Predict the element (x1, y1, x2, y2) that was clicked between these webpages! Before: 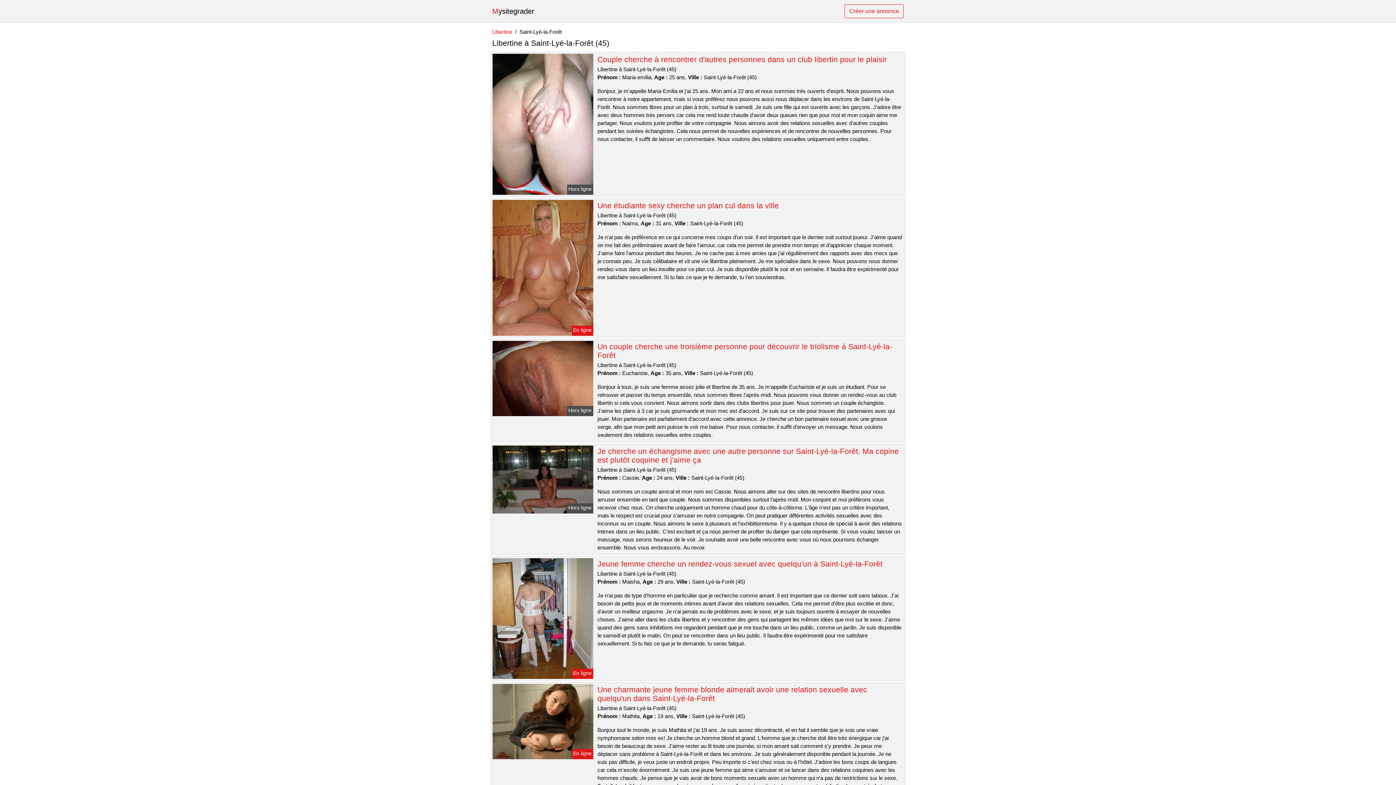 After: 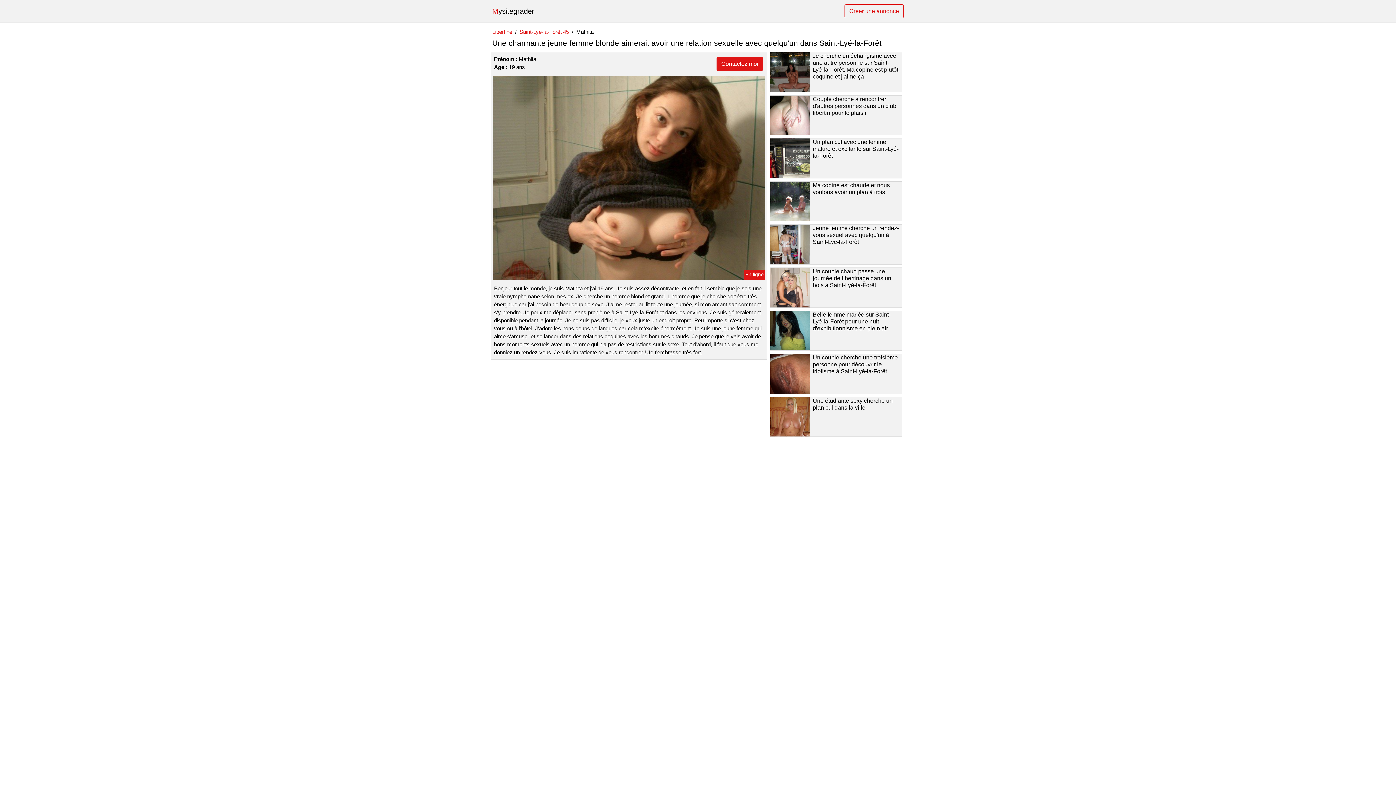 Action: bbox: (491, 718, 594, 724)